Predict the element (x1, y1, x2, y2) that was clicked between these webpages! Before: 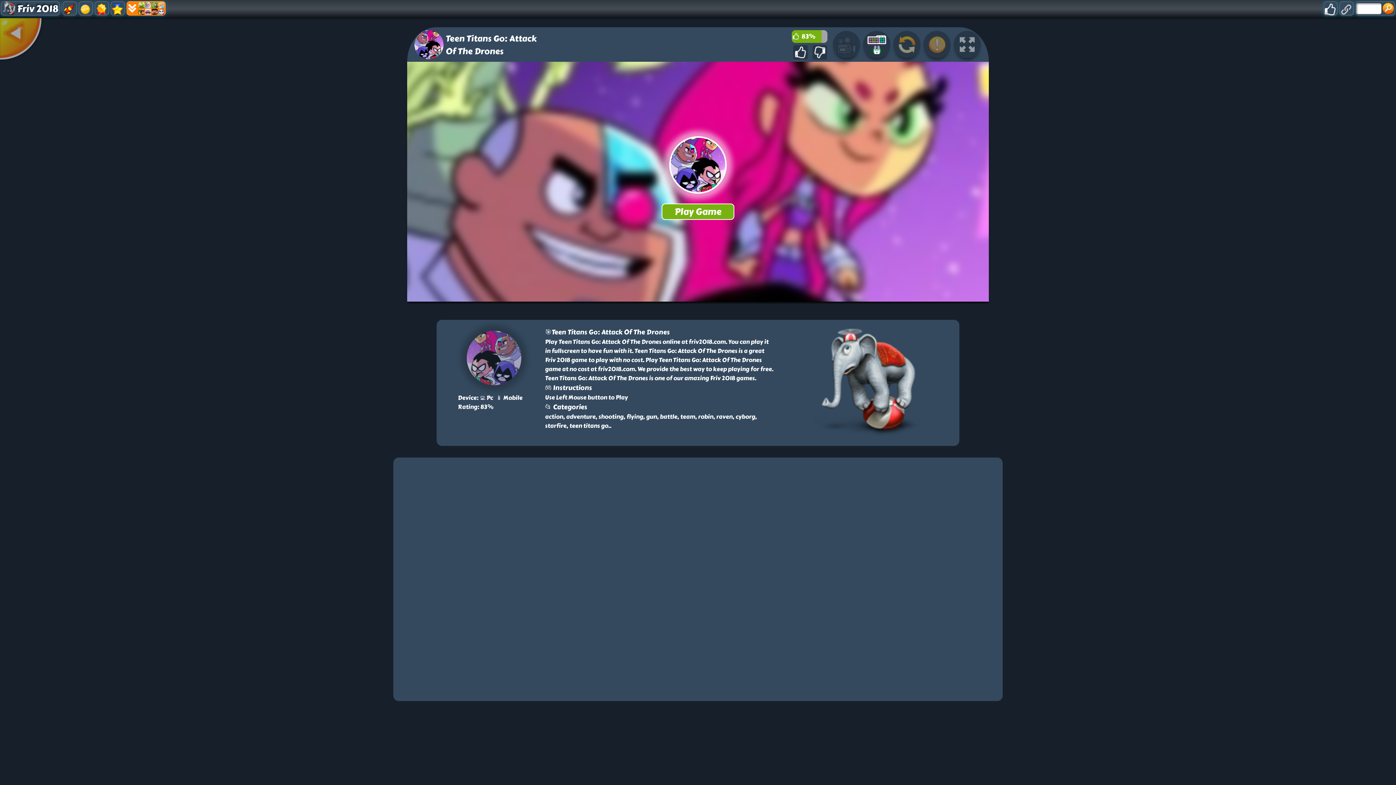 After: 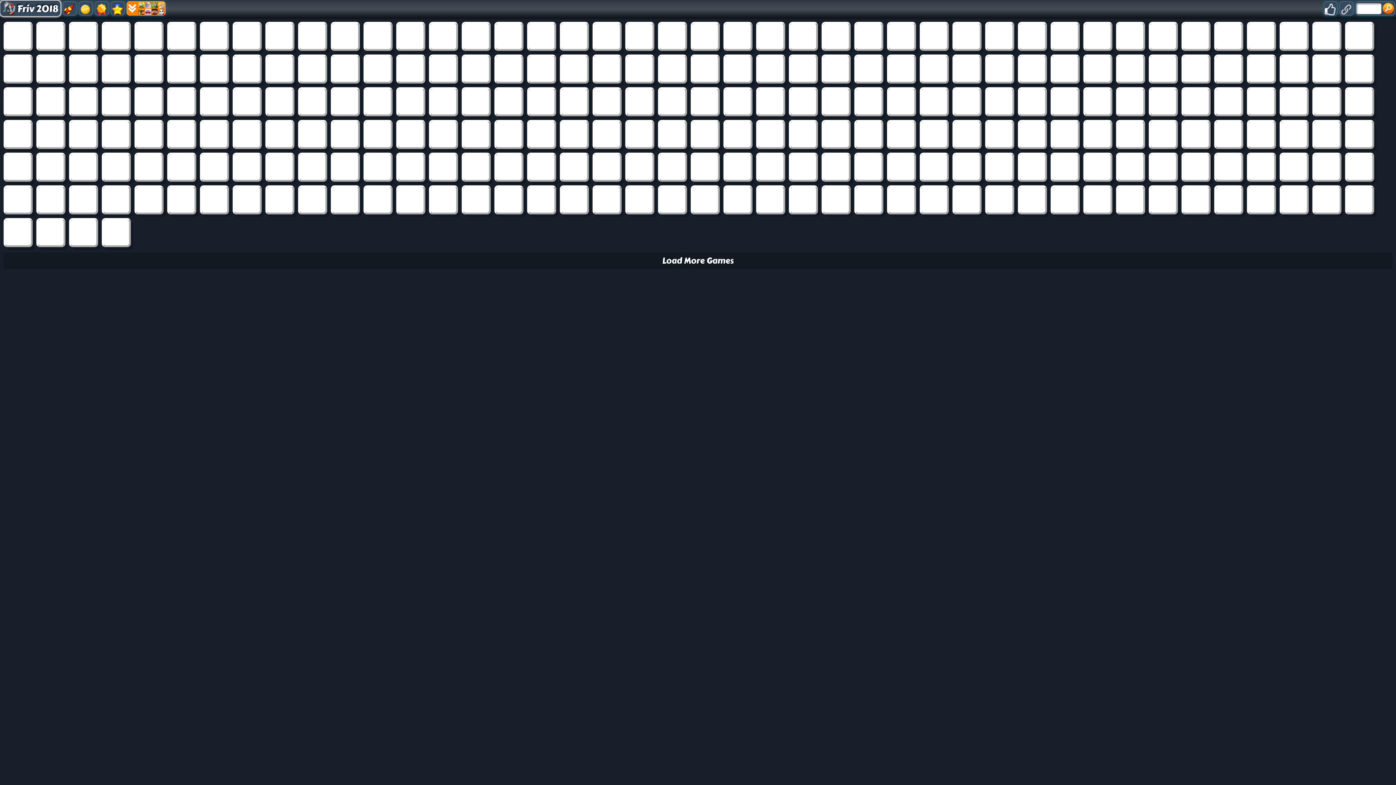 Action: bbox: (-12, 18, 31, 61)